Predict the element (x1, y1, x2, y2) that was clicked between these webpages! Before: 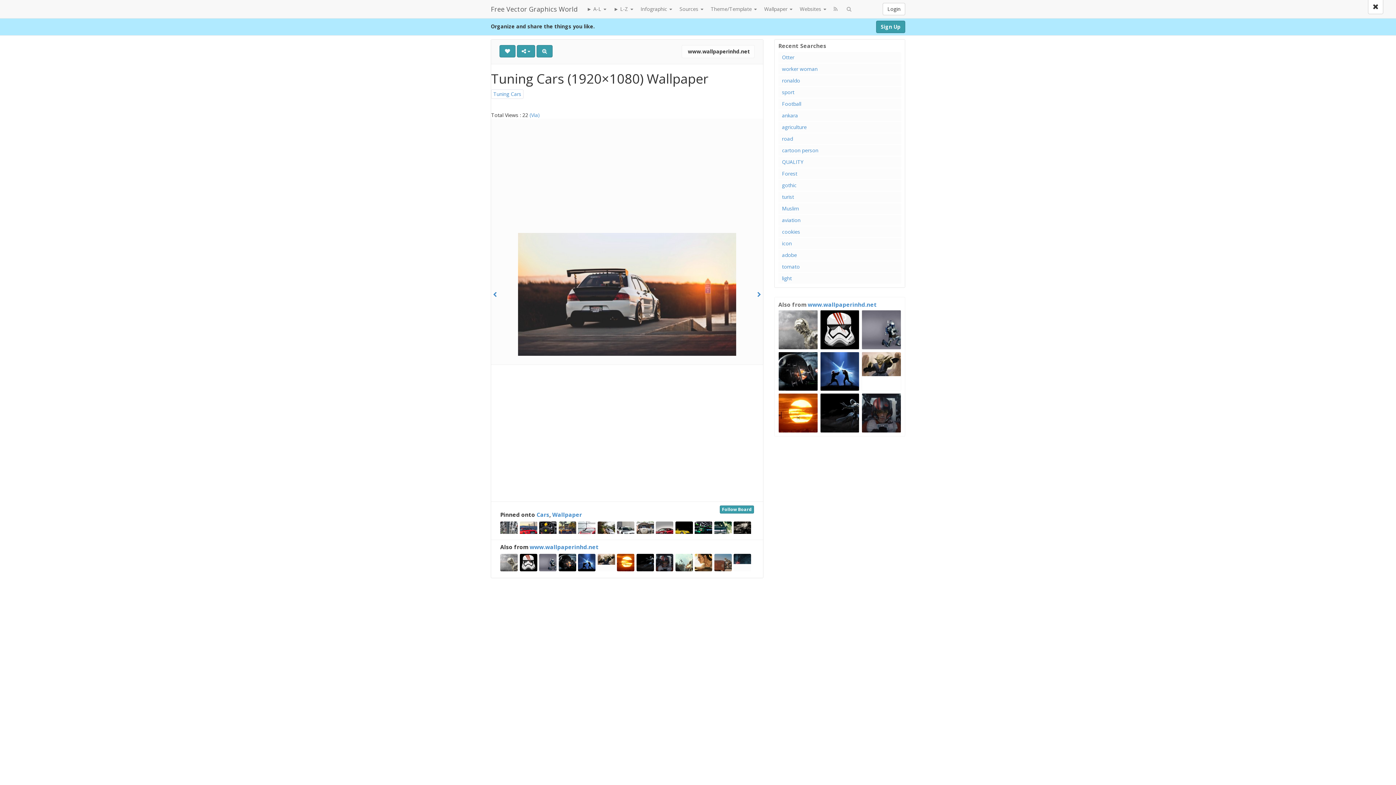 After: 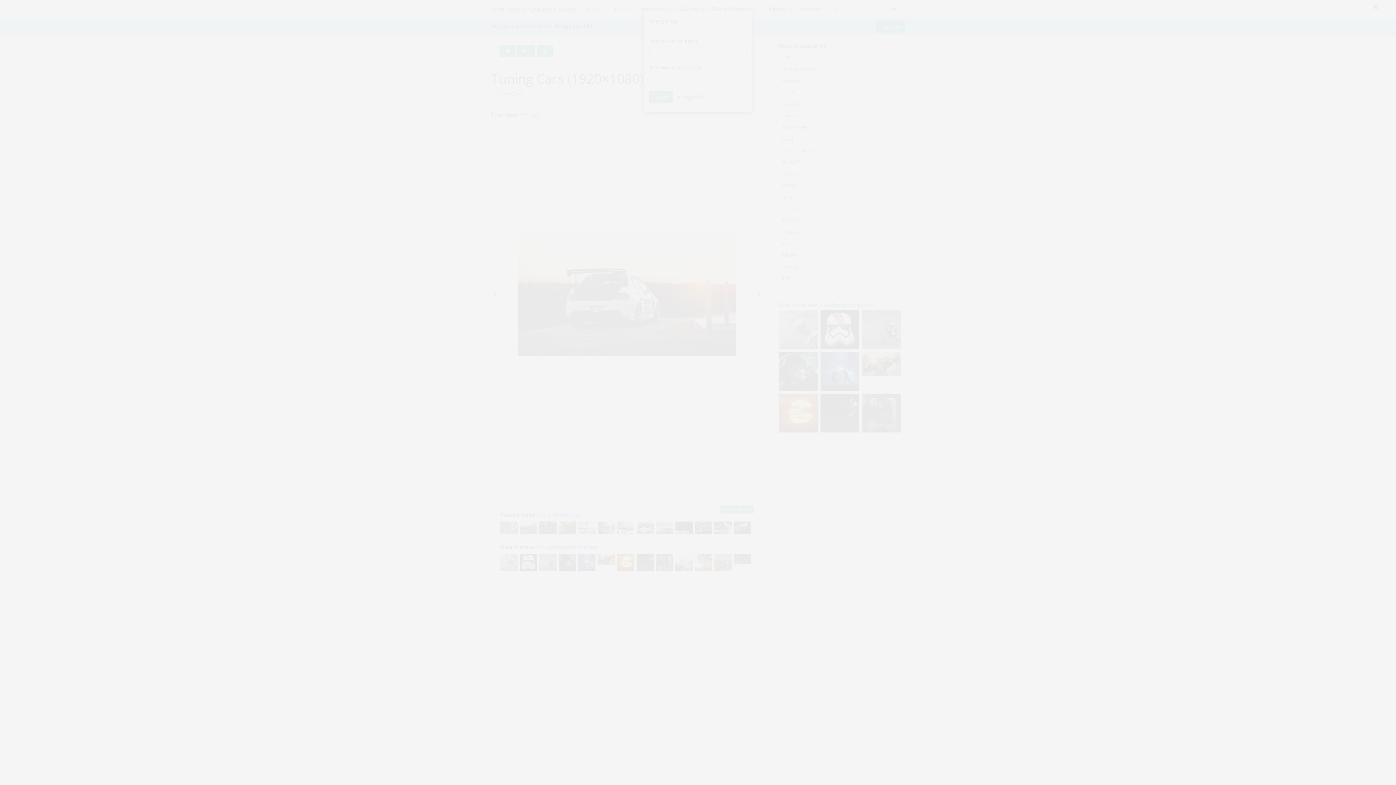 Action: bbox: (720, 505, 754, 513) label: Follow Board